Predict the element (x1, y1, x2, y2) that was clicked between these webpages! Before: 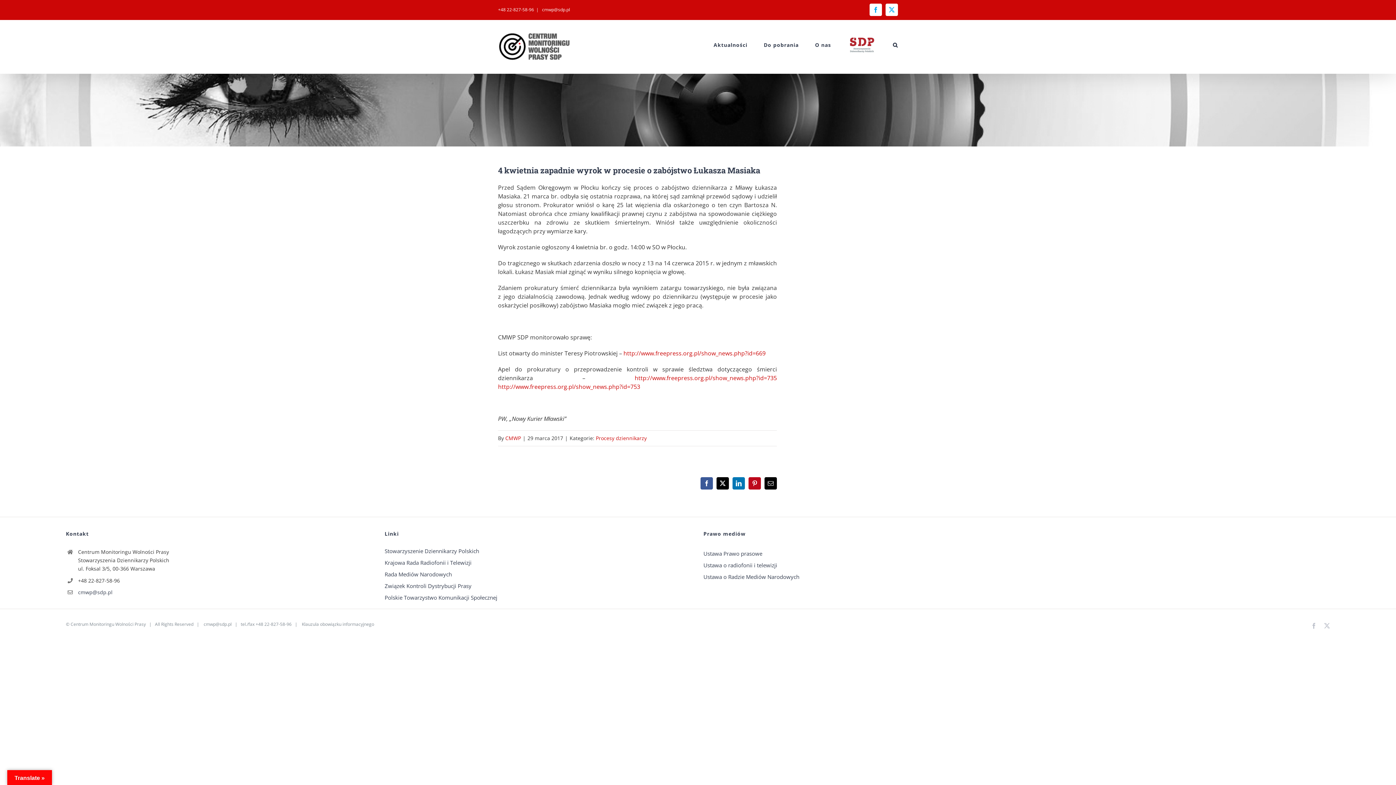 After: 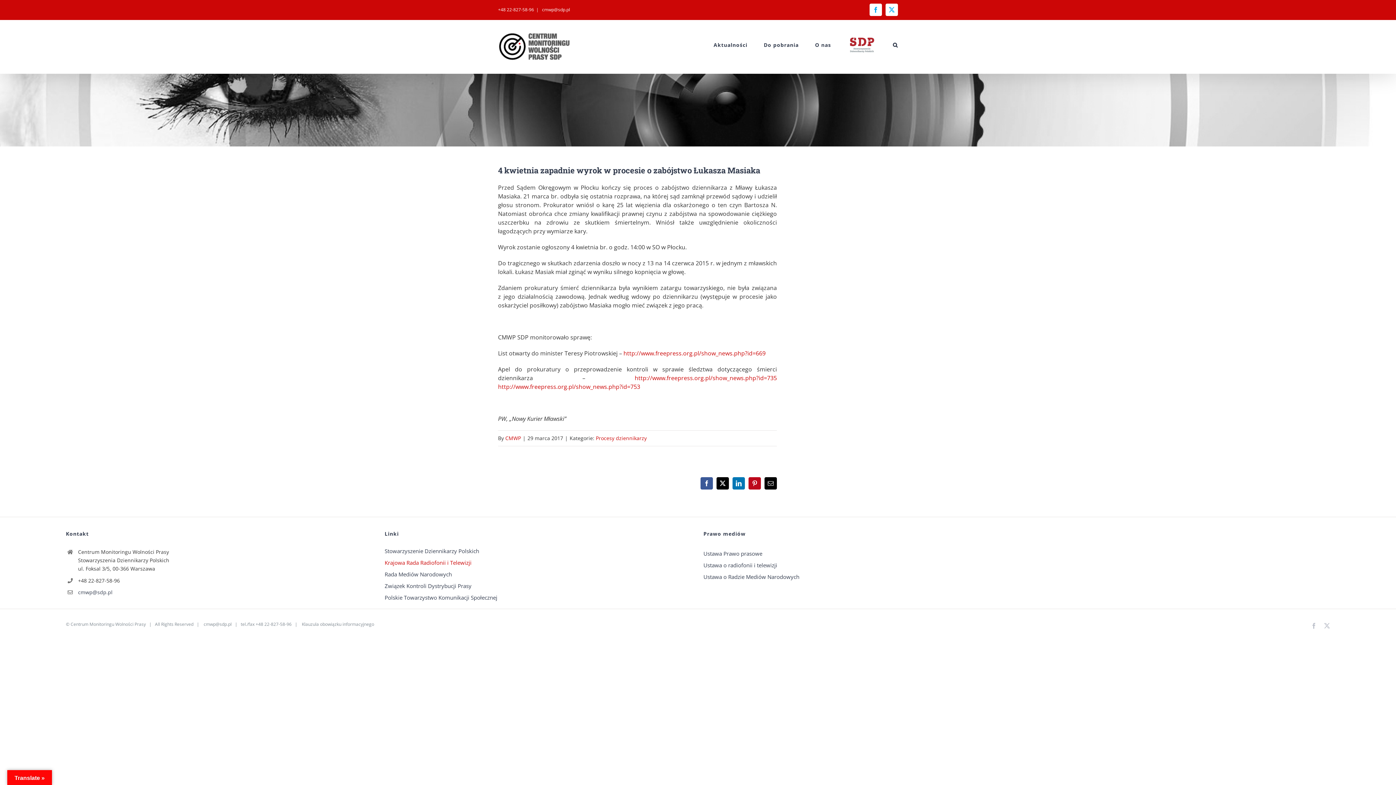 Action: bbox: (384, 557, 692, 568) label: Krajowa Rada Radiofonii i Telewizji